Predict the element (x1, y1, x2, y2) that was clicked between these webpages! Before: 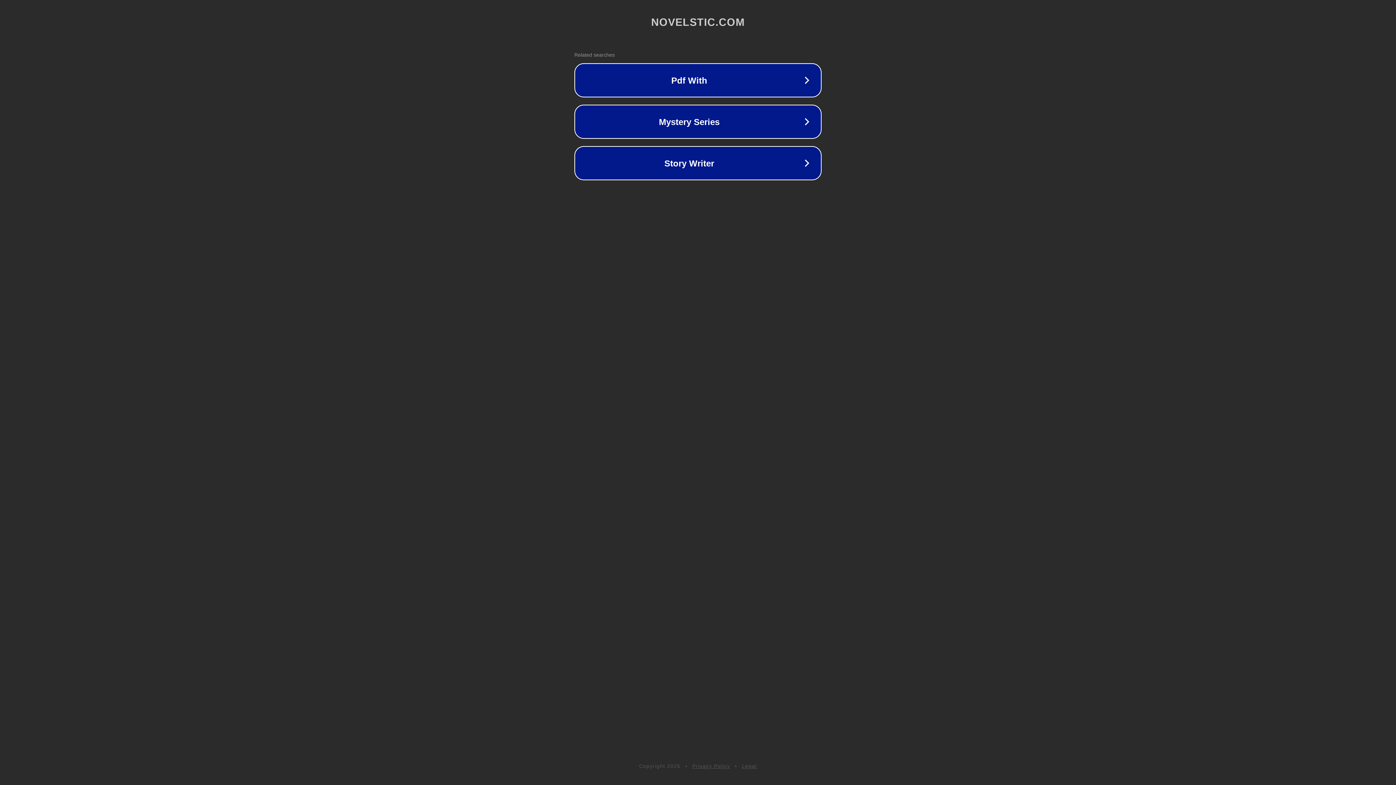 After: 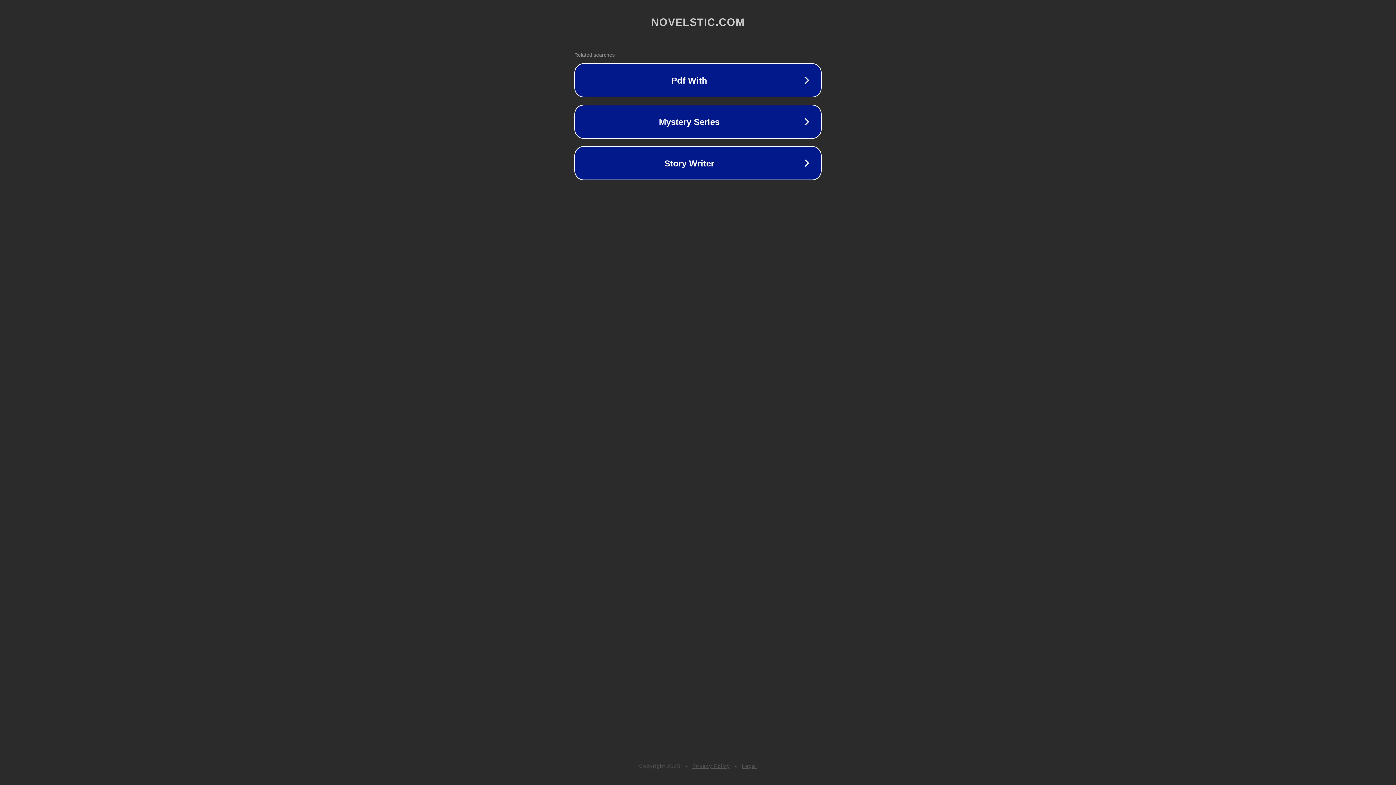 Action: bbox: (742, 763, 757, 769) label: Legal